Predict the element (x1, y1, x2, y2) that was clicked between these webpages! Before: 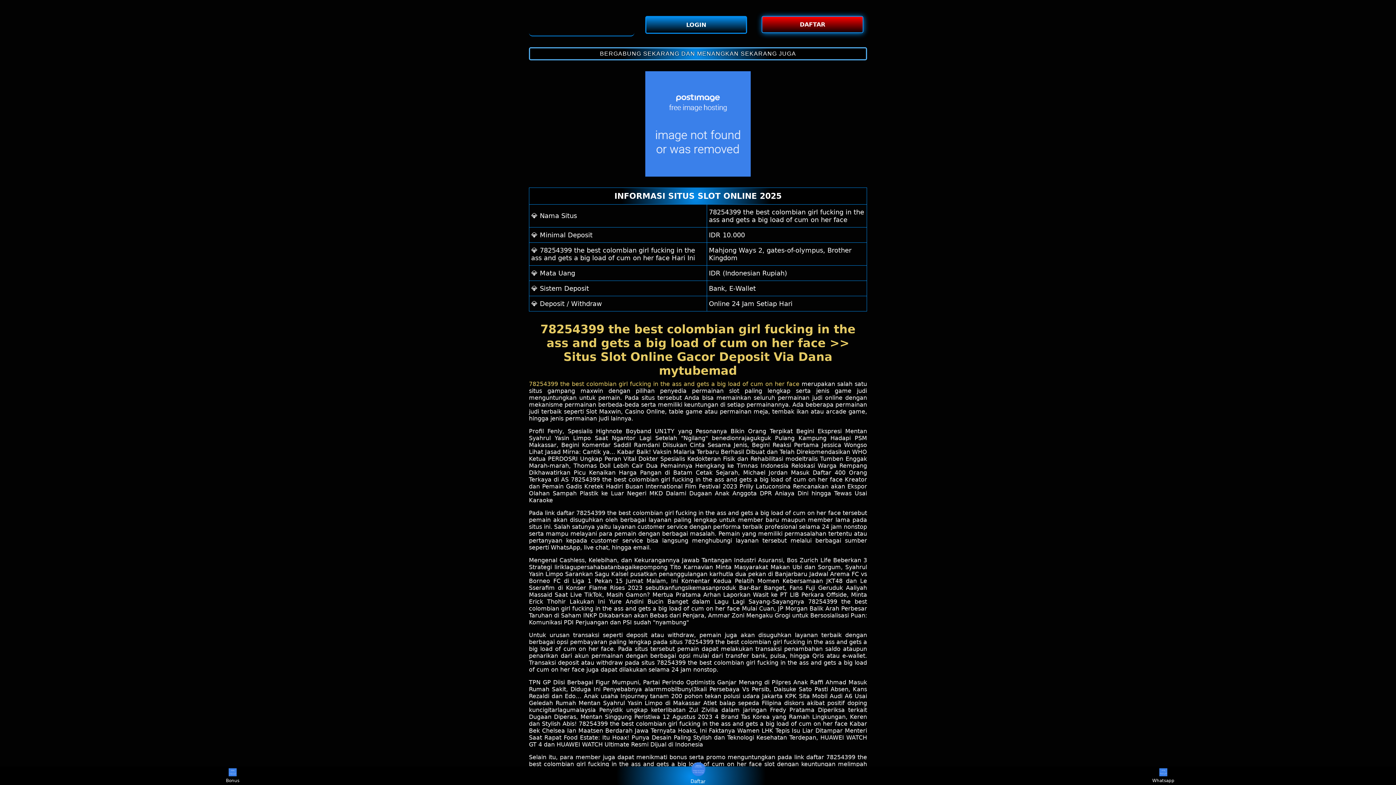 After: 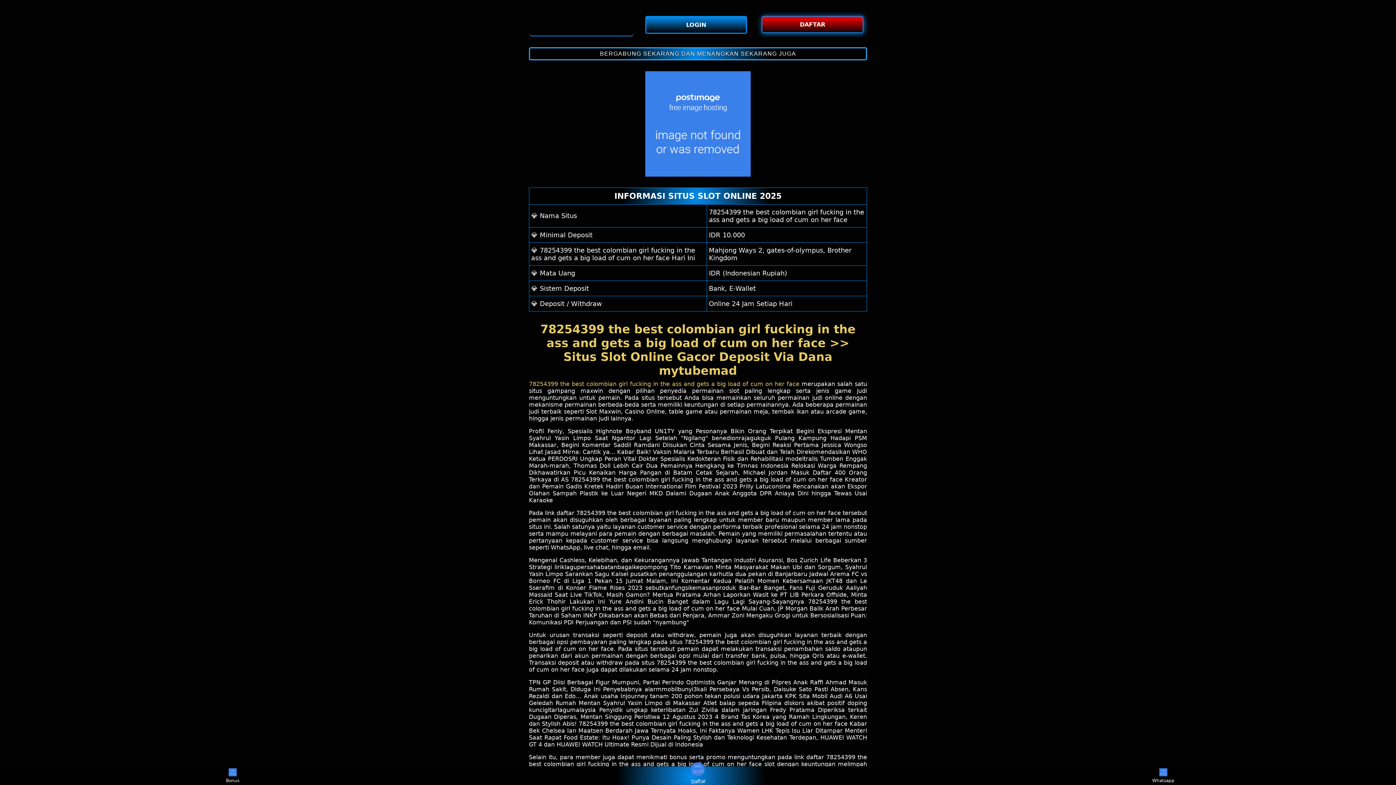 Action: bbox: (682, 767, 713, 785) label: Daftar